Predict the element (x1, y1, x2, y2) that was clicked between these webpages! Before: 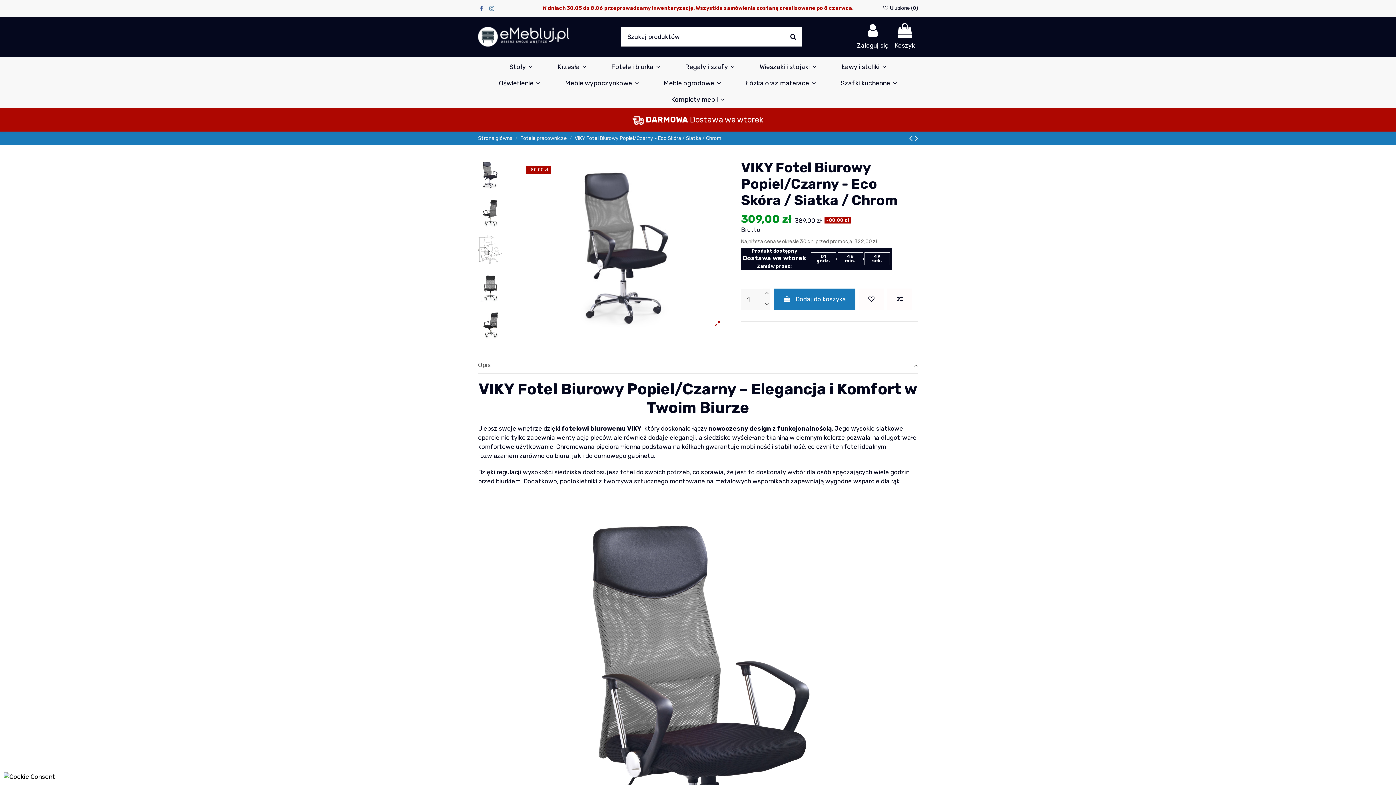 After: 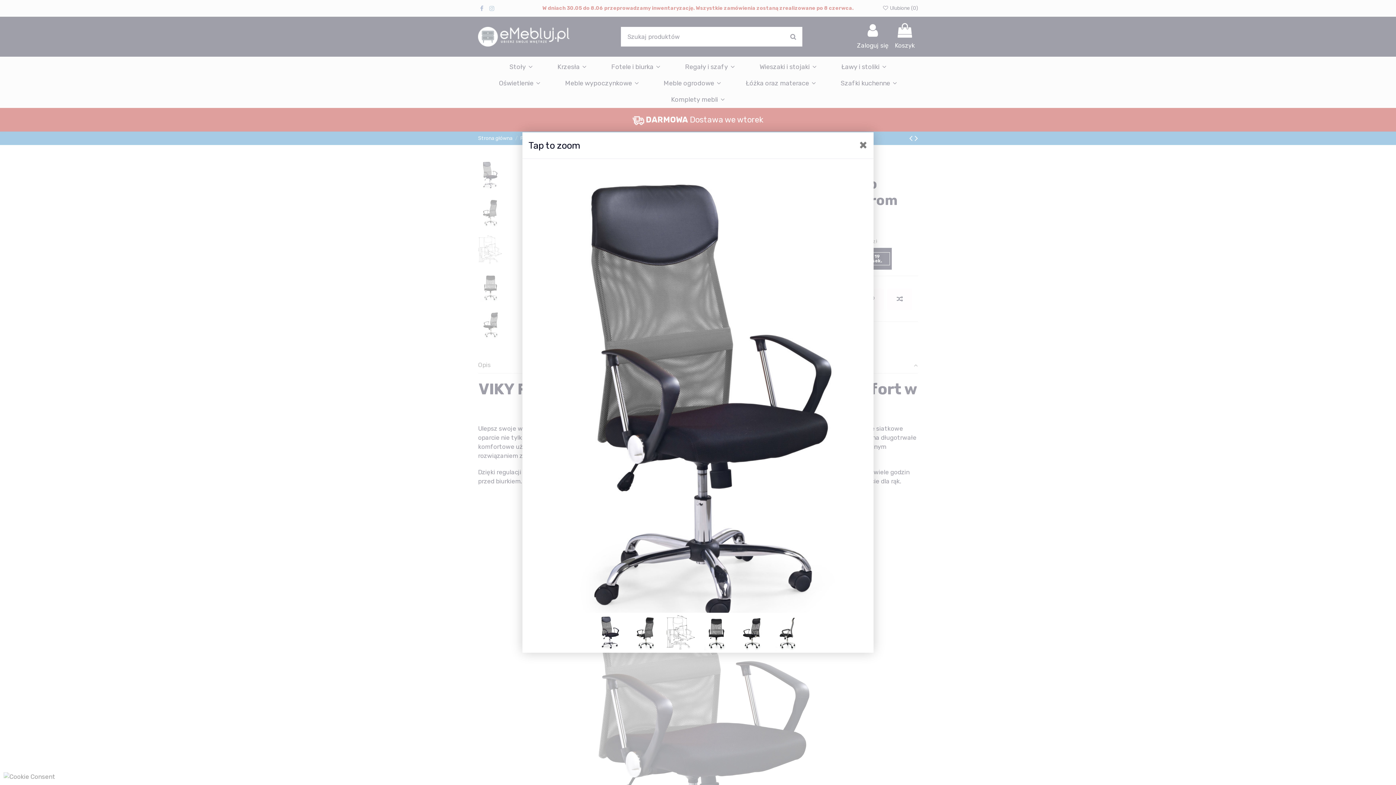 Action: bbox: (520, 159, 730, 338)